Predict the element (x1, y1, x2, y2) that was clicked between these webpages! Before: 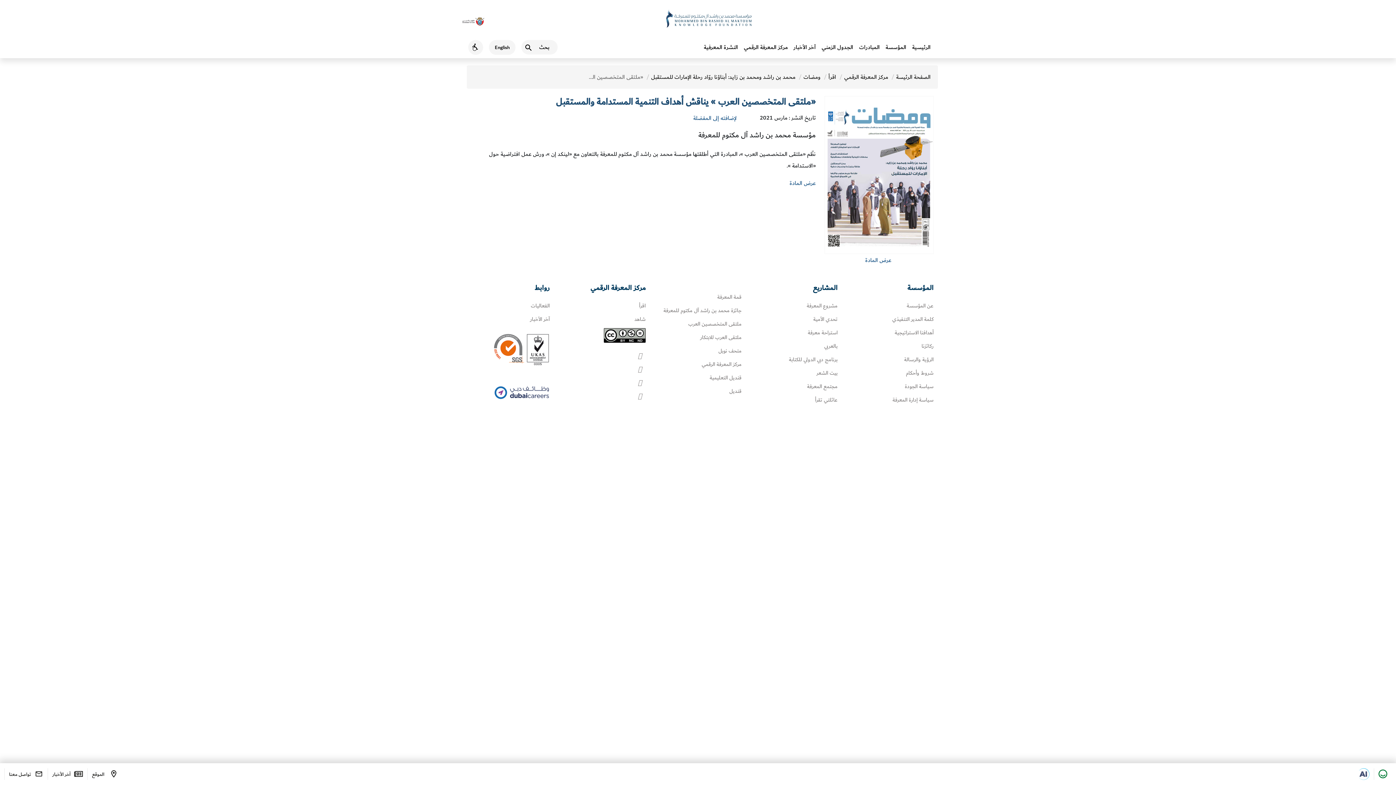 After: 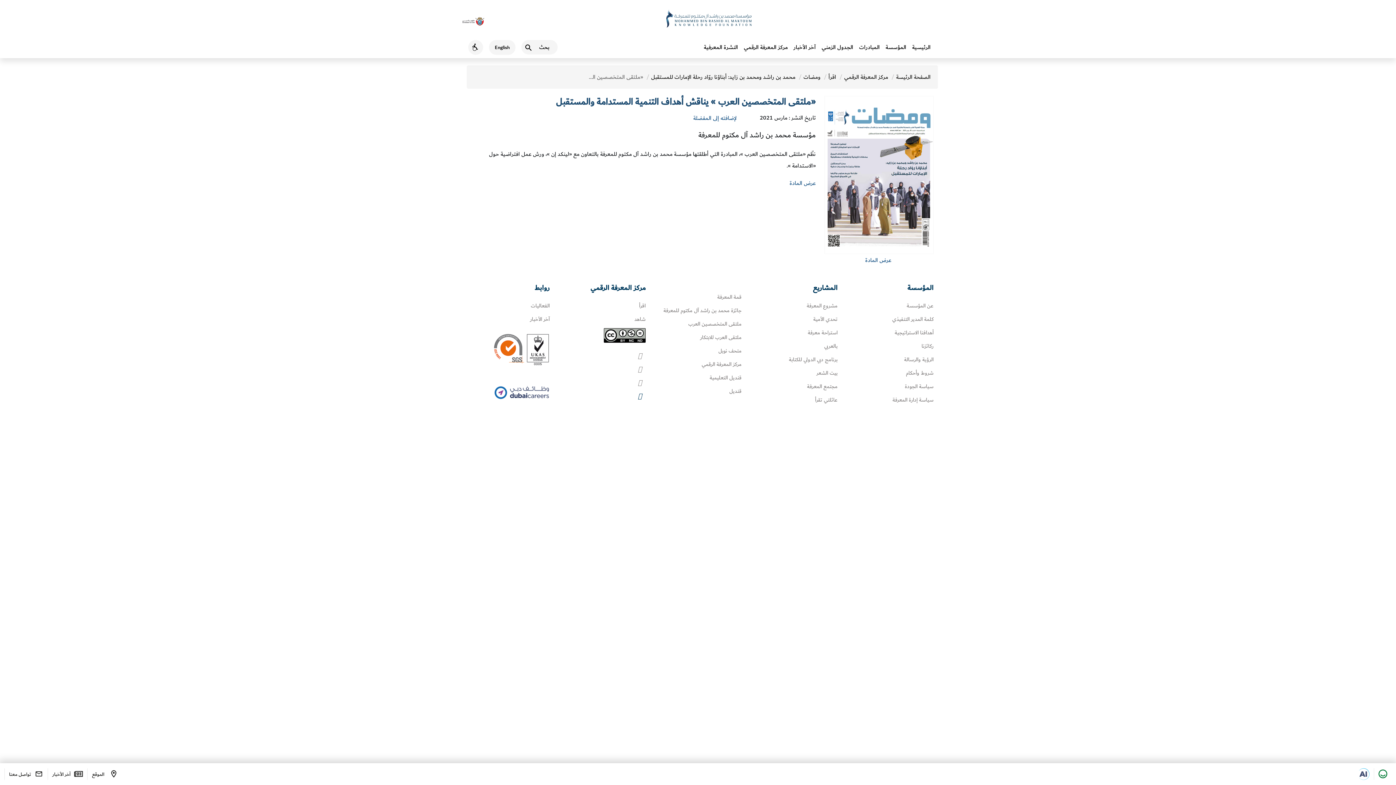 Action: bbox: (638, 392, 642, 401)